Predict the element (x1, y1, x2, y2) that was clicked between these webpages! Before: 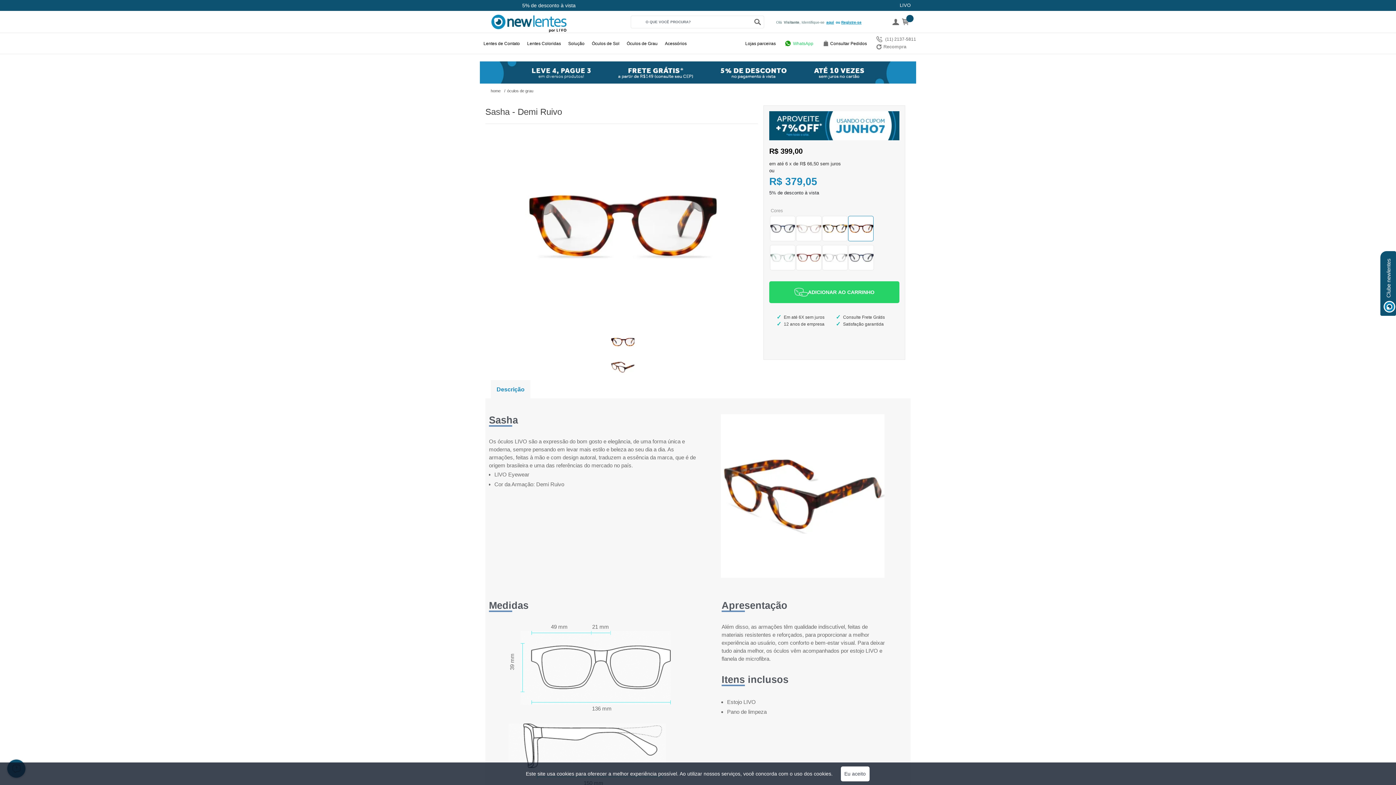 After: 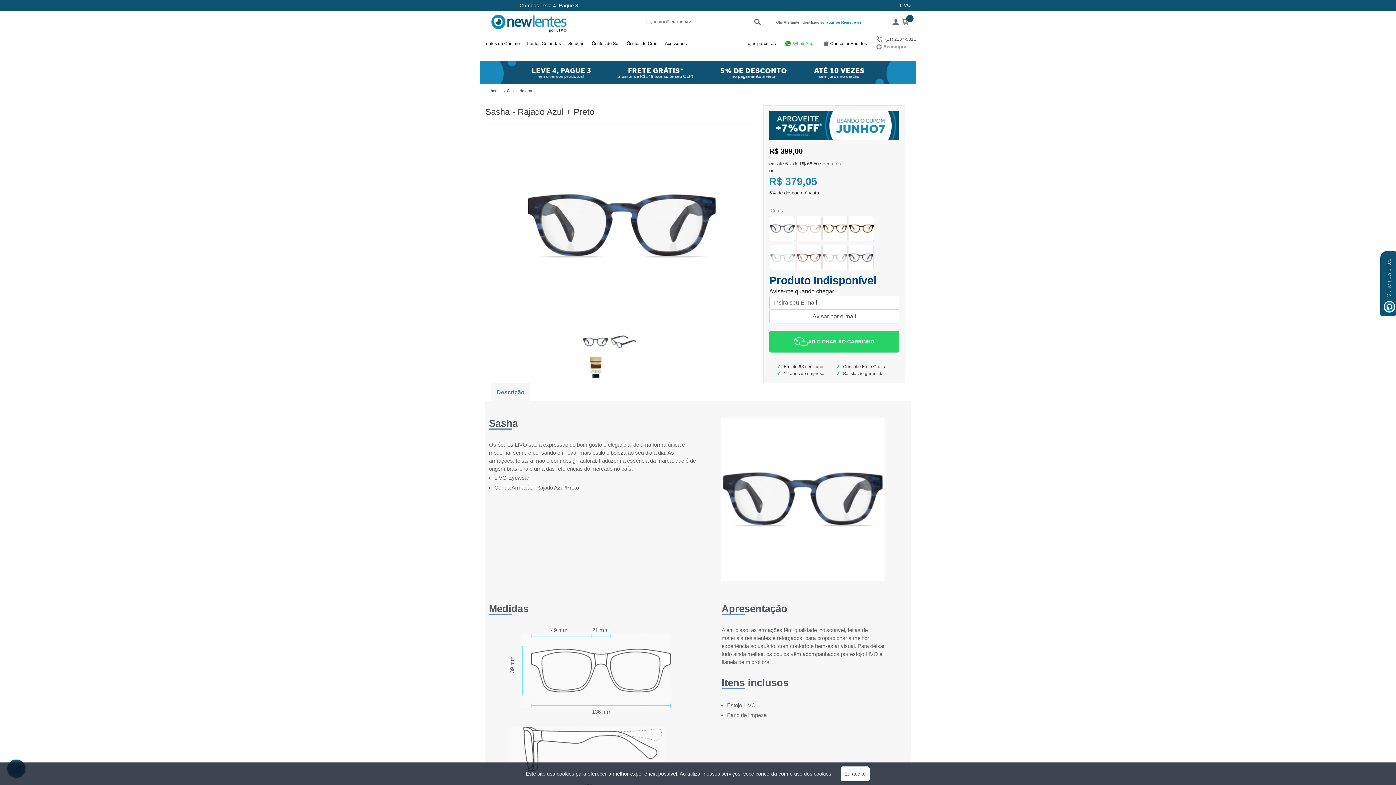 Action: bbox: (769, 214, 795, 243)